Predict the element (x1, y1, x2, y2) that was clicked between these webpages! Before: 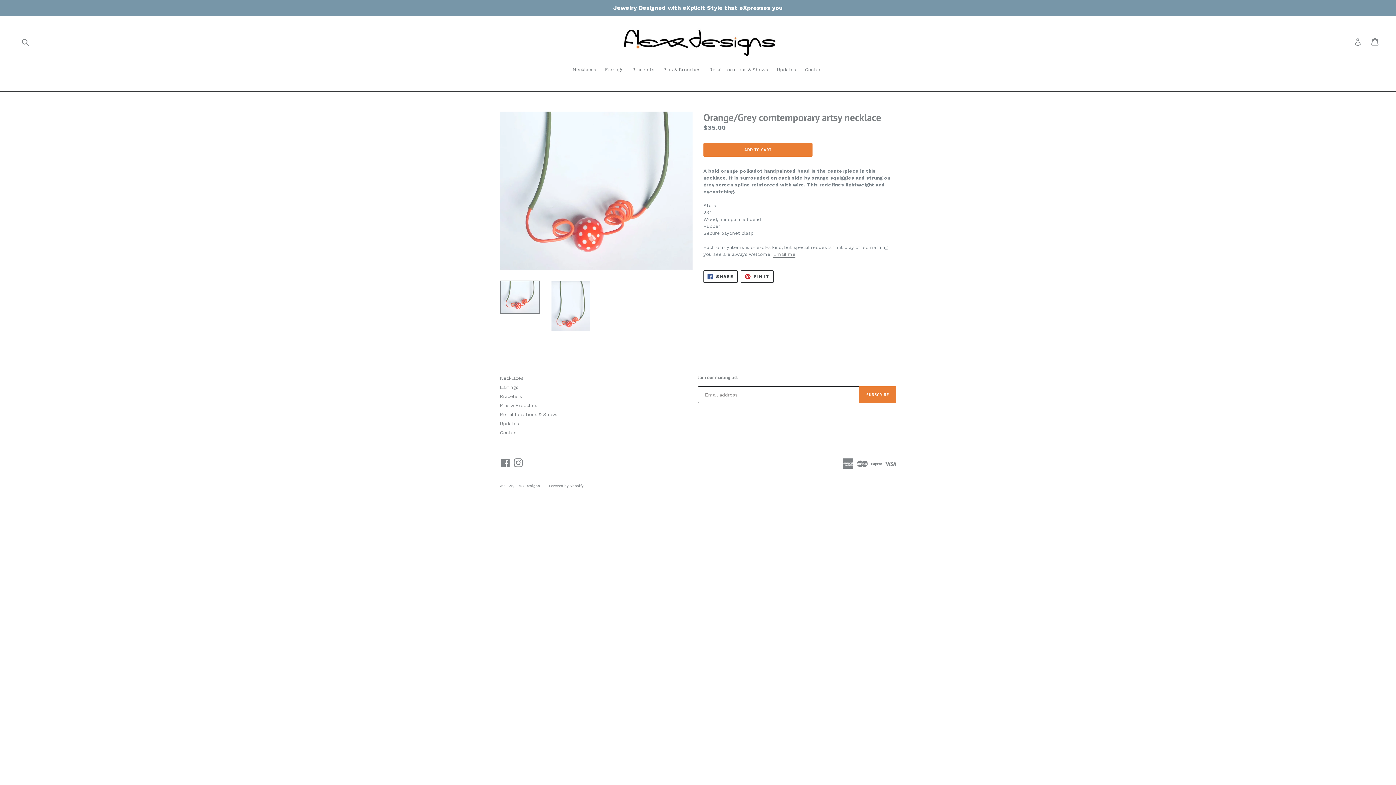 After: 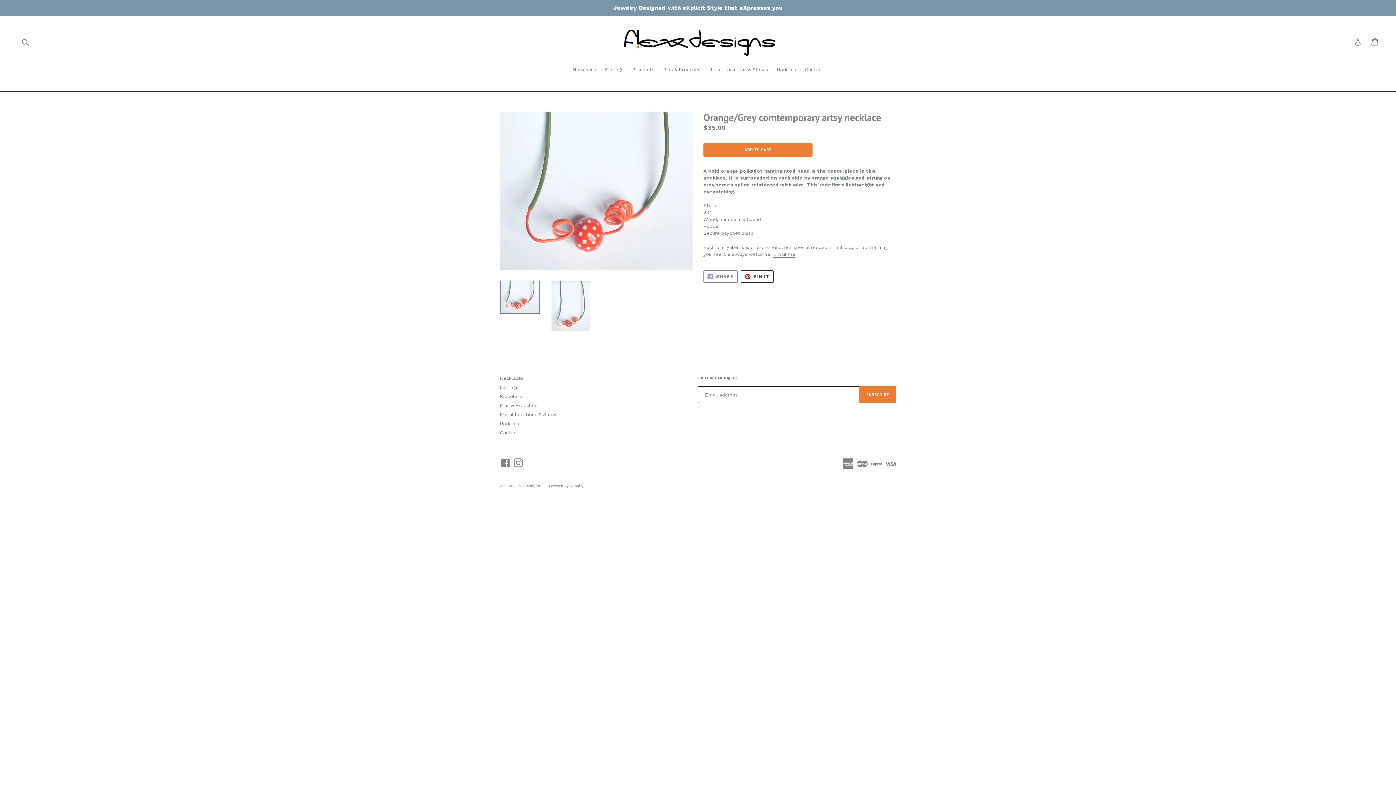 Action: label:  SHARE
SHARE ON FACEBOOK bbox: (703, 270, 737, 282)